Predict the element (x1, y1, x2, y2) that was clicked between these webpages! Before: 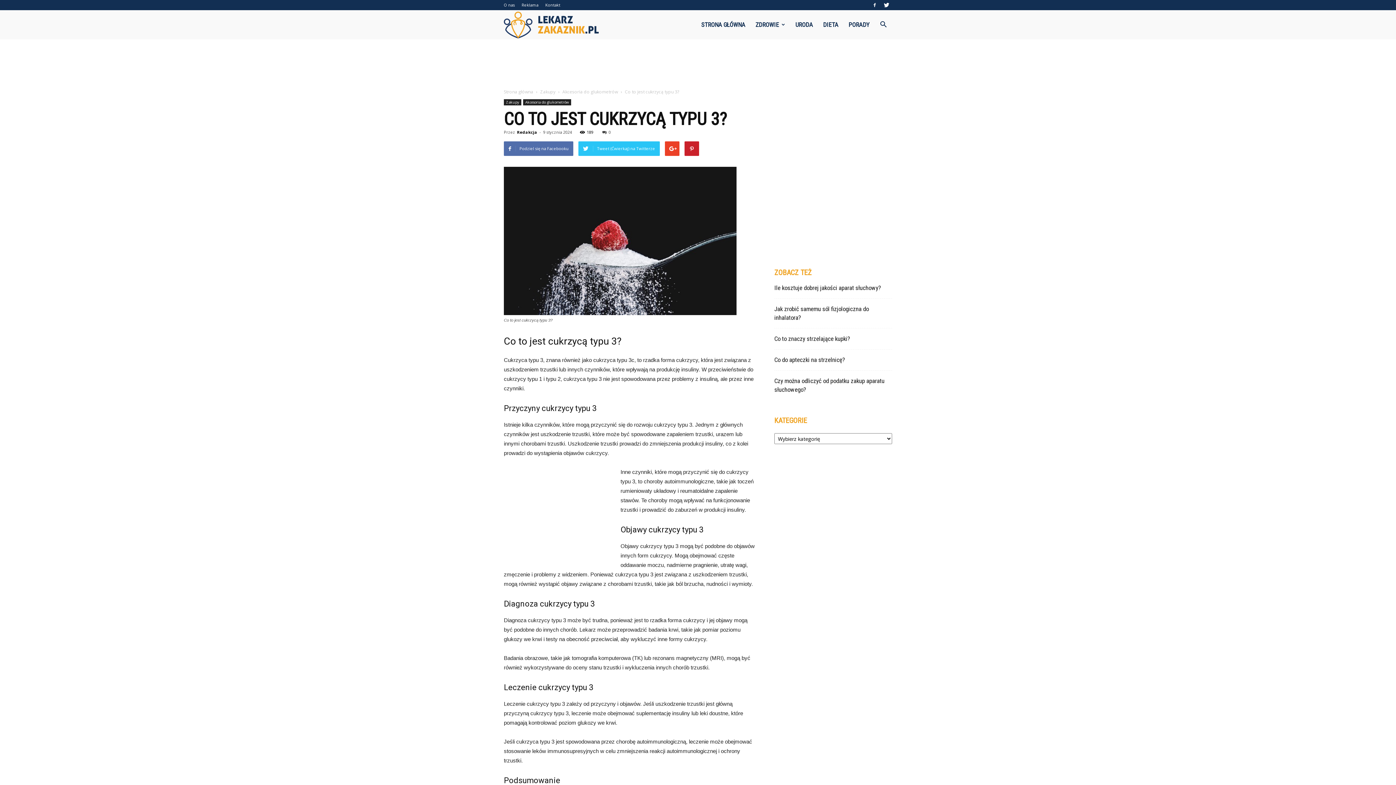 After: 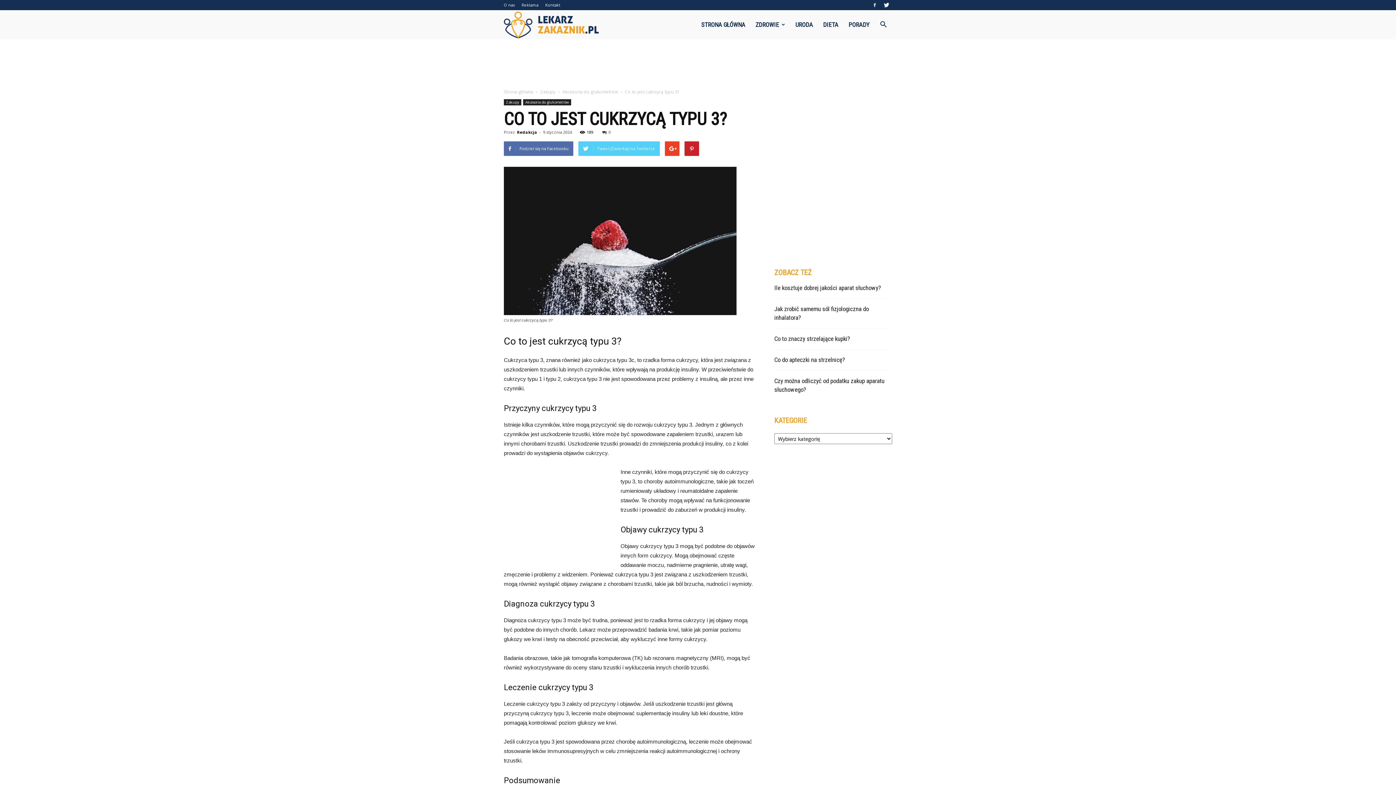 Action: bbox: (578, 141, 660, 156) label: Tweet (Ćwierkaj) na Twitterze